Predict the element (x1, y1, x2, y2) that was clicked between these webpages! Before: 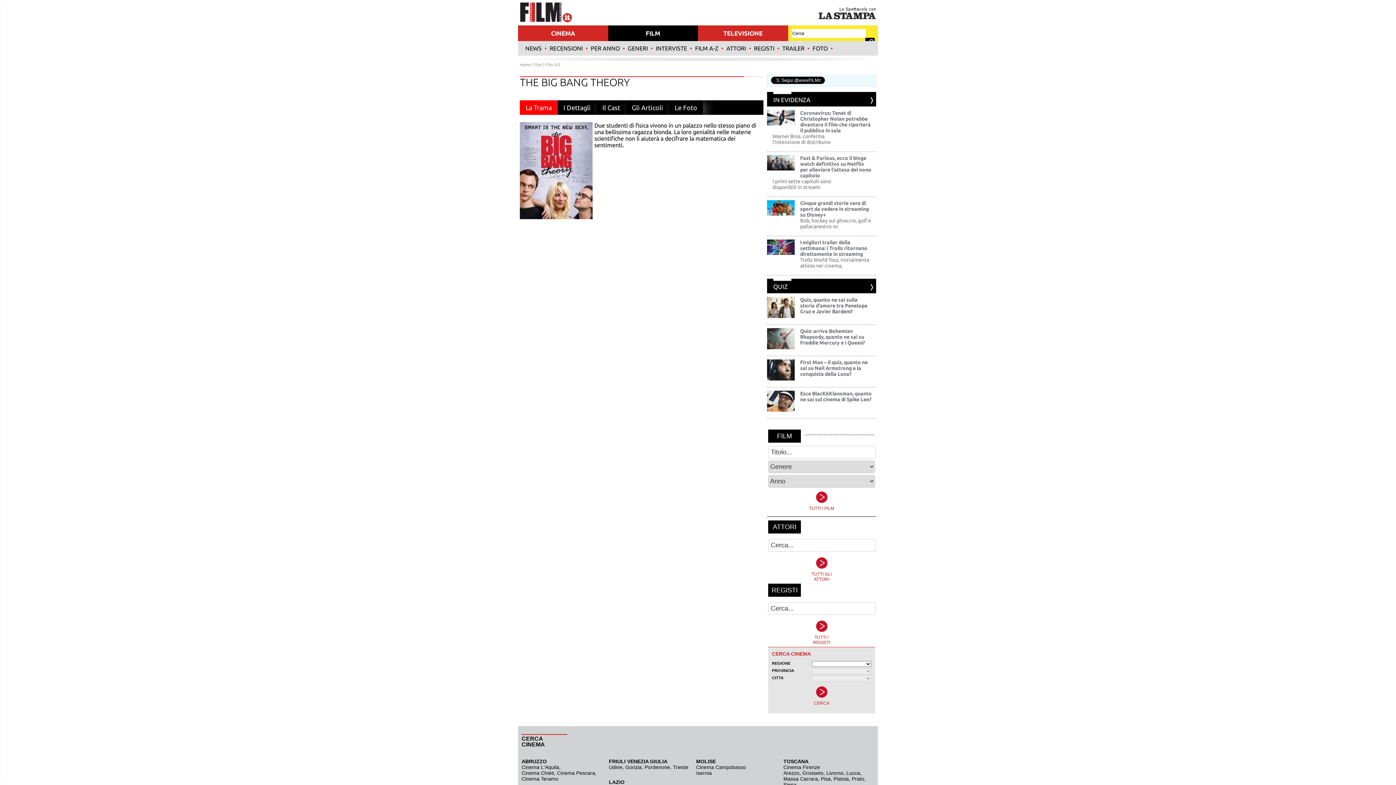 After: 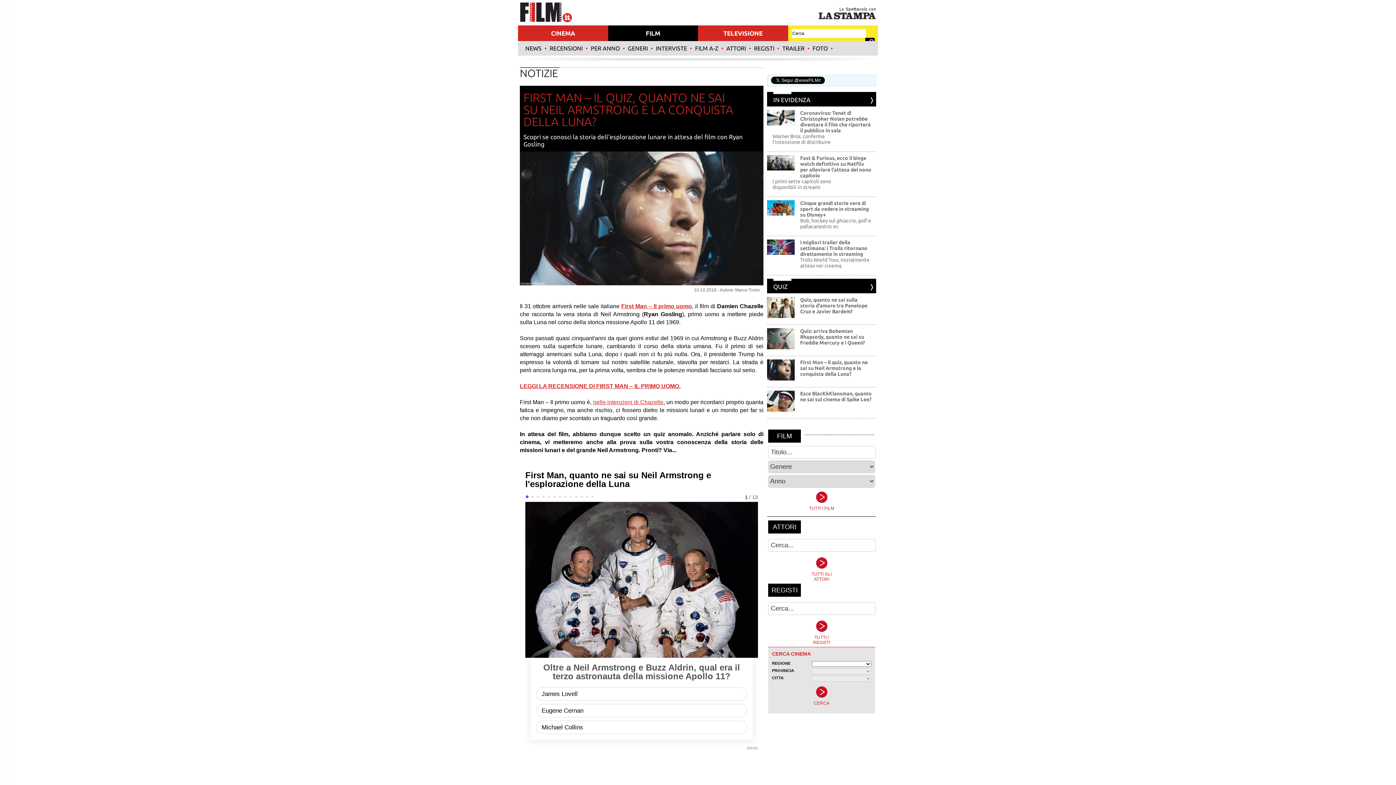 Action: bbox: (767, 375, 794, 381)